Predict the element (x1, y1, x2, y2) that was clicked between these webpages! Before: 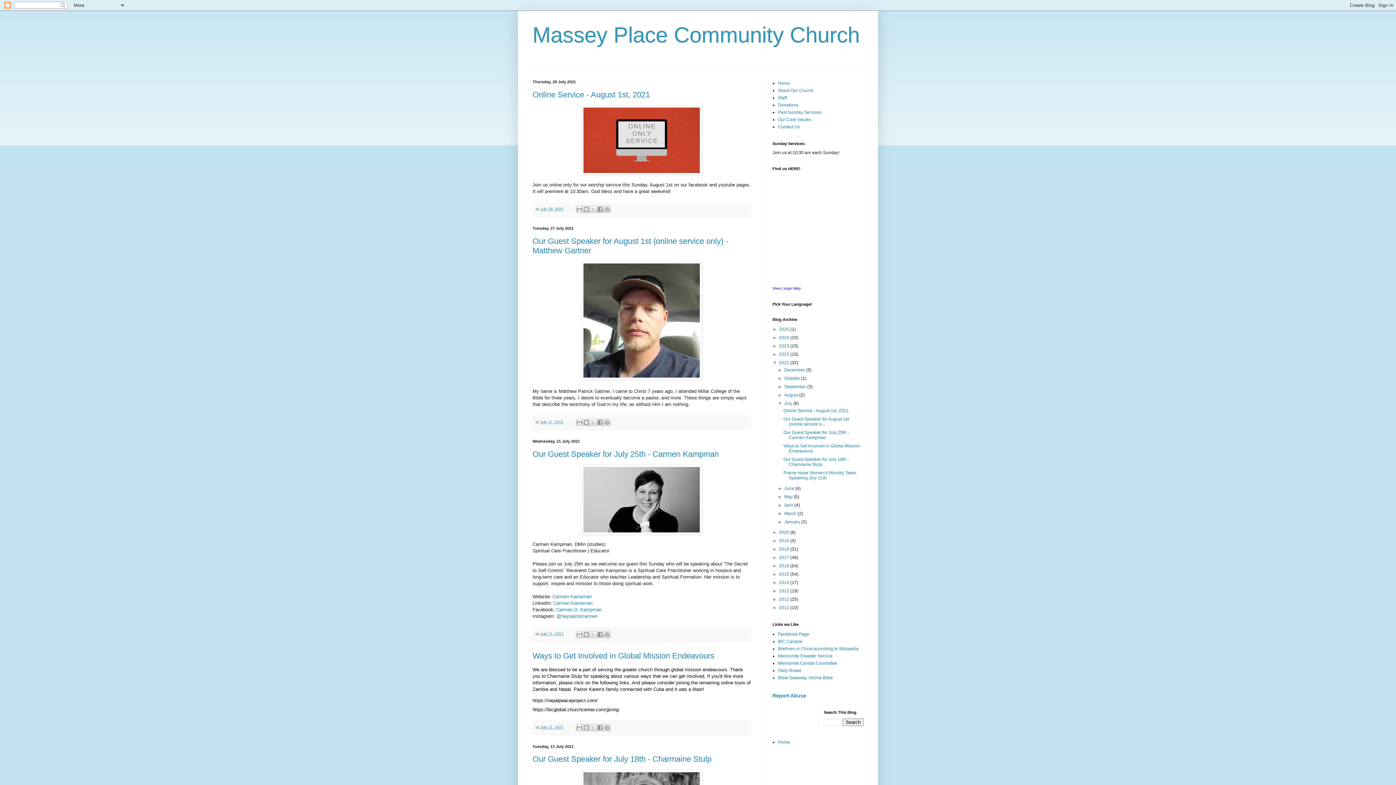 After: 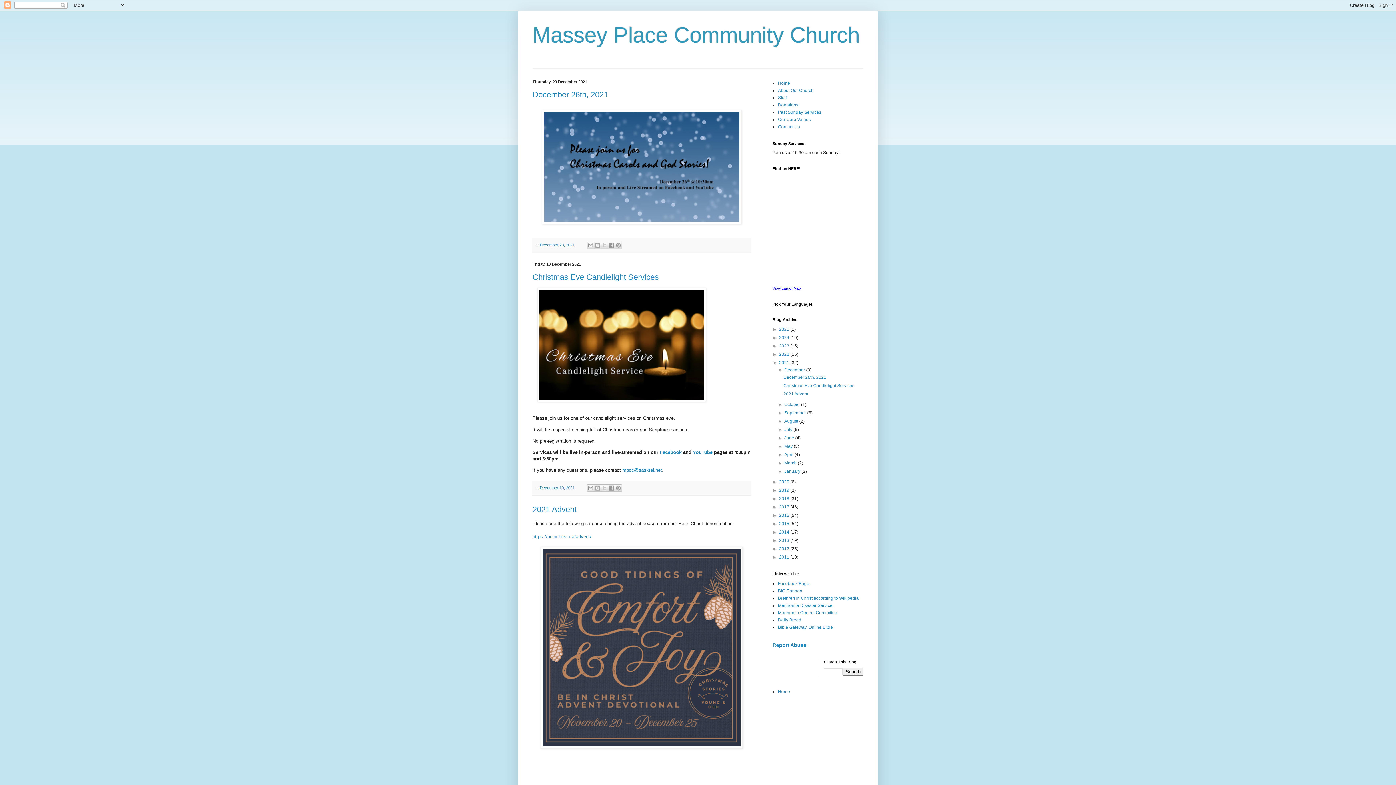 Action: bbox: (779, 360, 790, 365) label: 2021 